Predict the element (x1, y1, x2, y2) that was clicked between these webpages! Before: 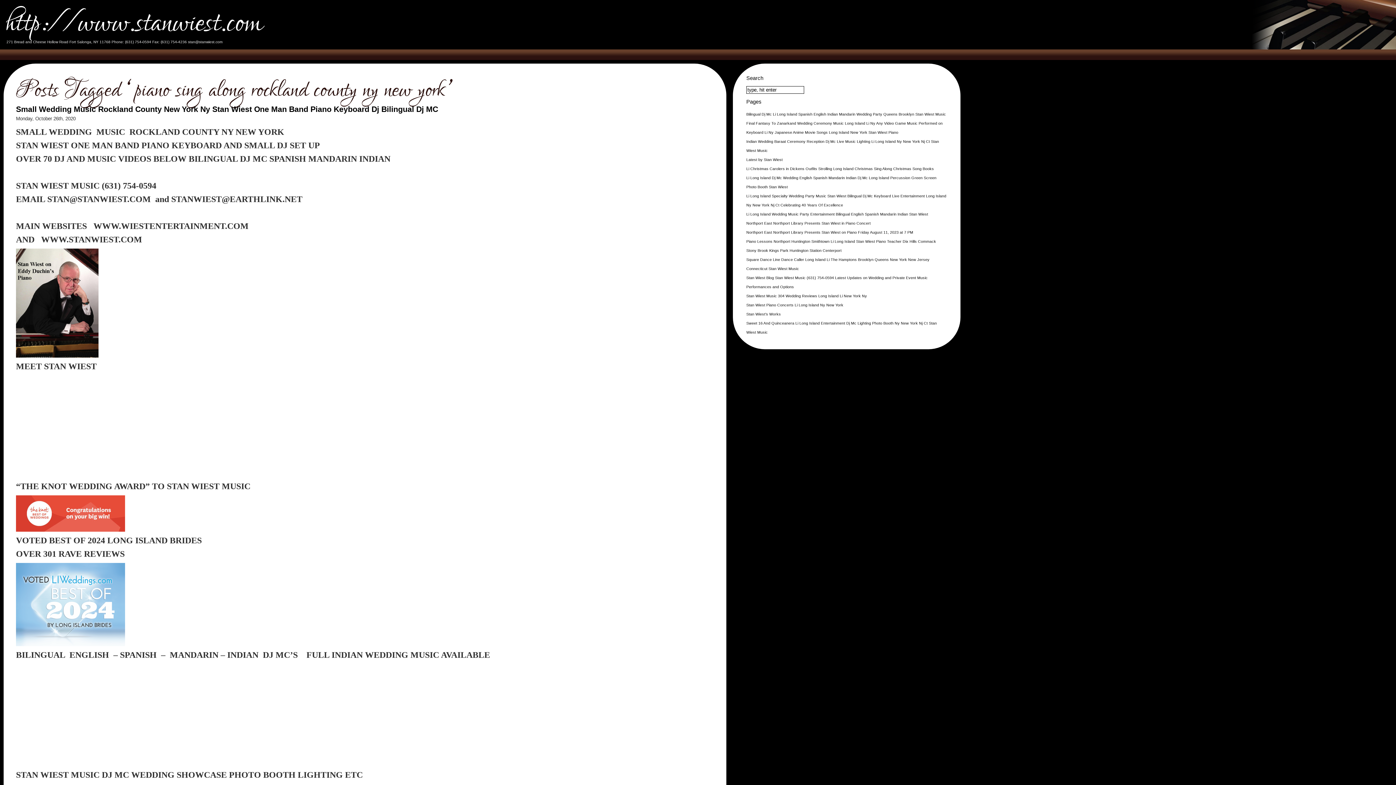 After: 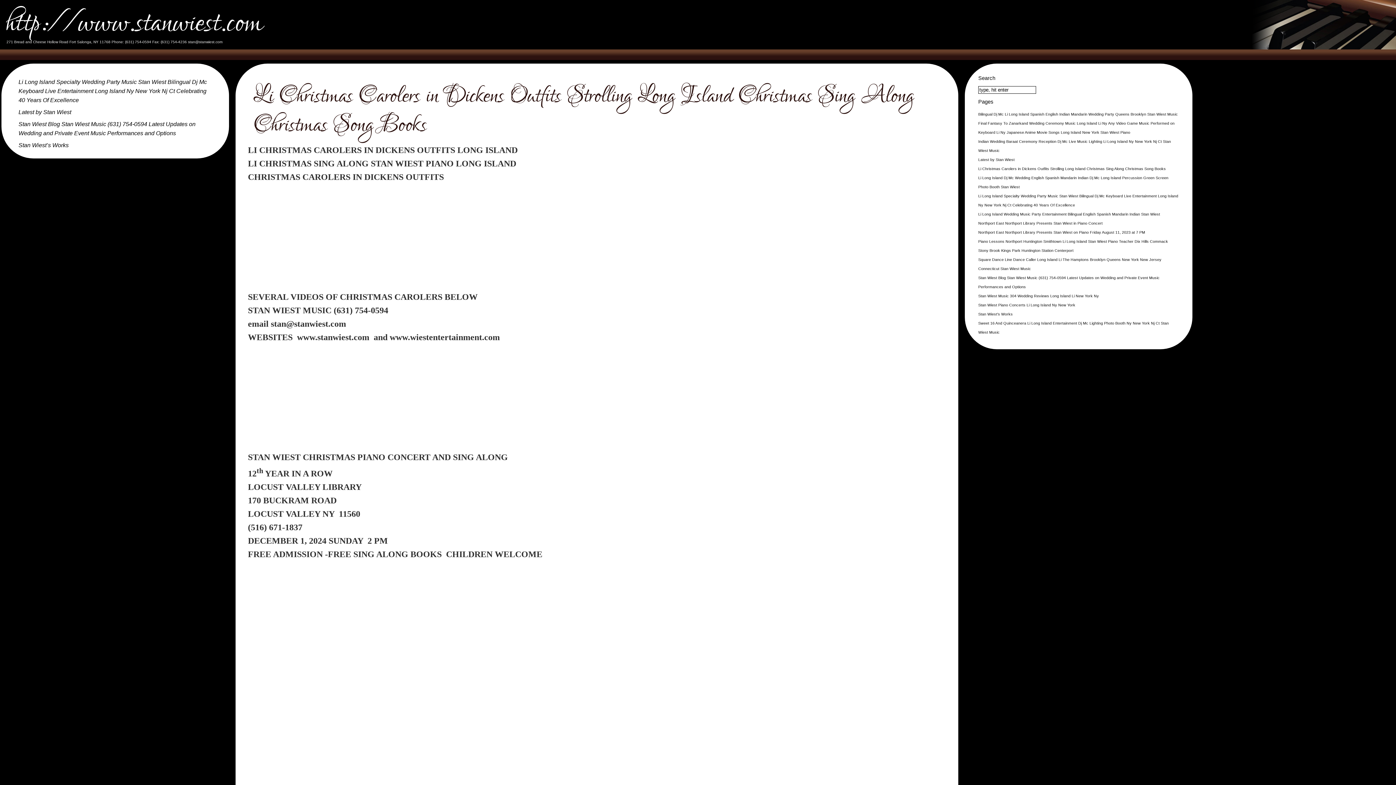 Action: bbox: (746, 166, 934, 170) label: Li Christmas Carolers in Dickens Outfits Strolling Long Island Christmas Sing Along Christmas Song Books